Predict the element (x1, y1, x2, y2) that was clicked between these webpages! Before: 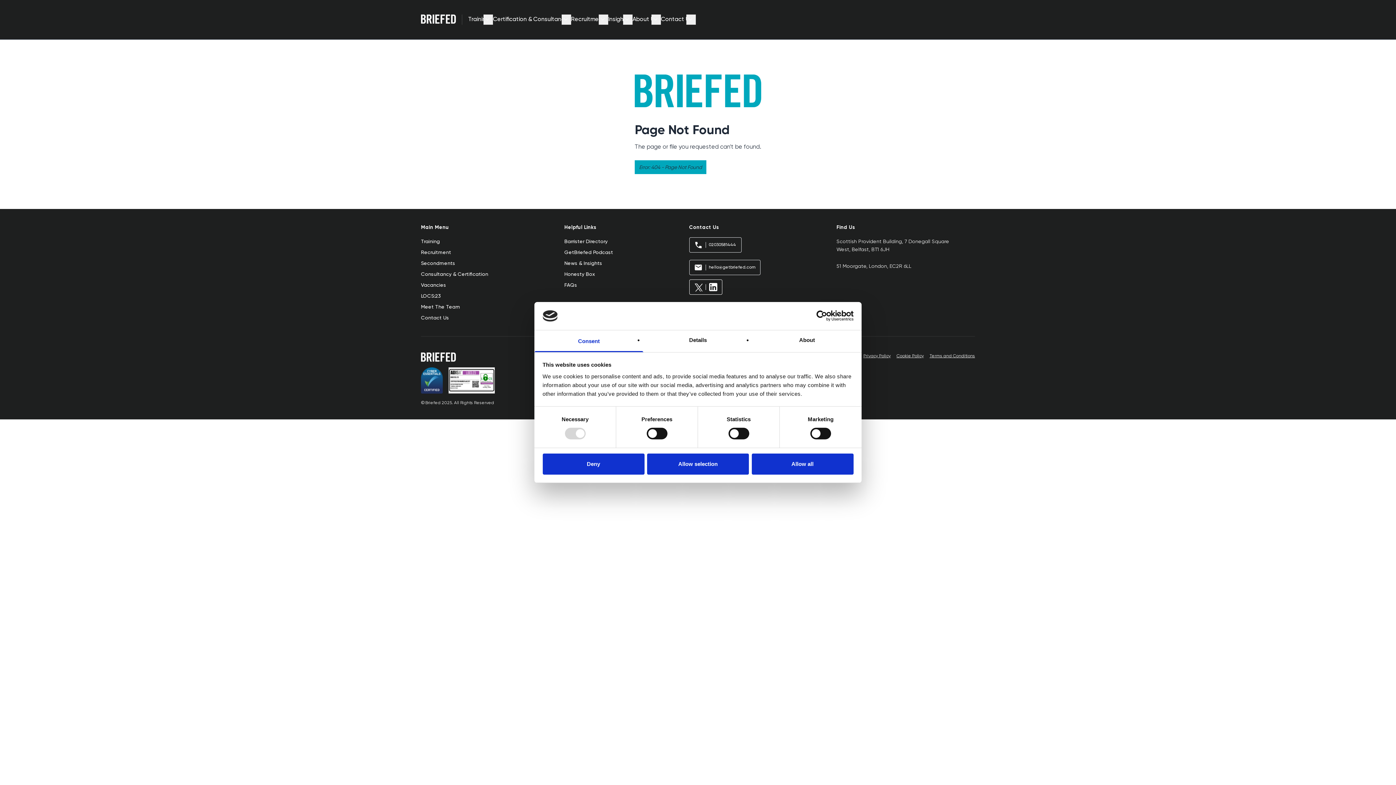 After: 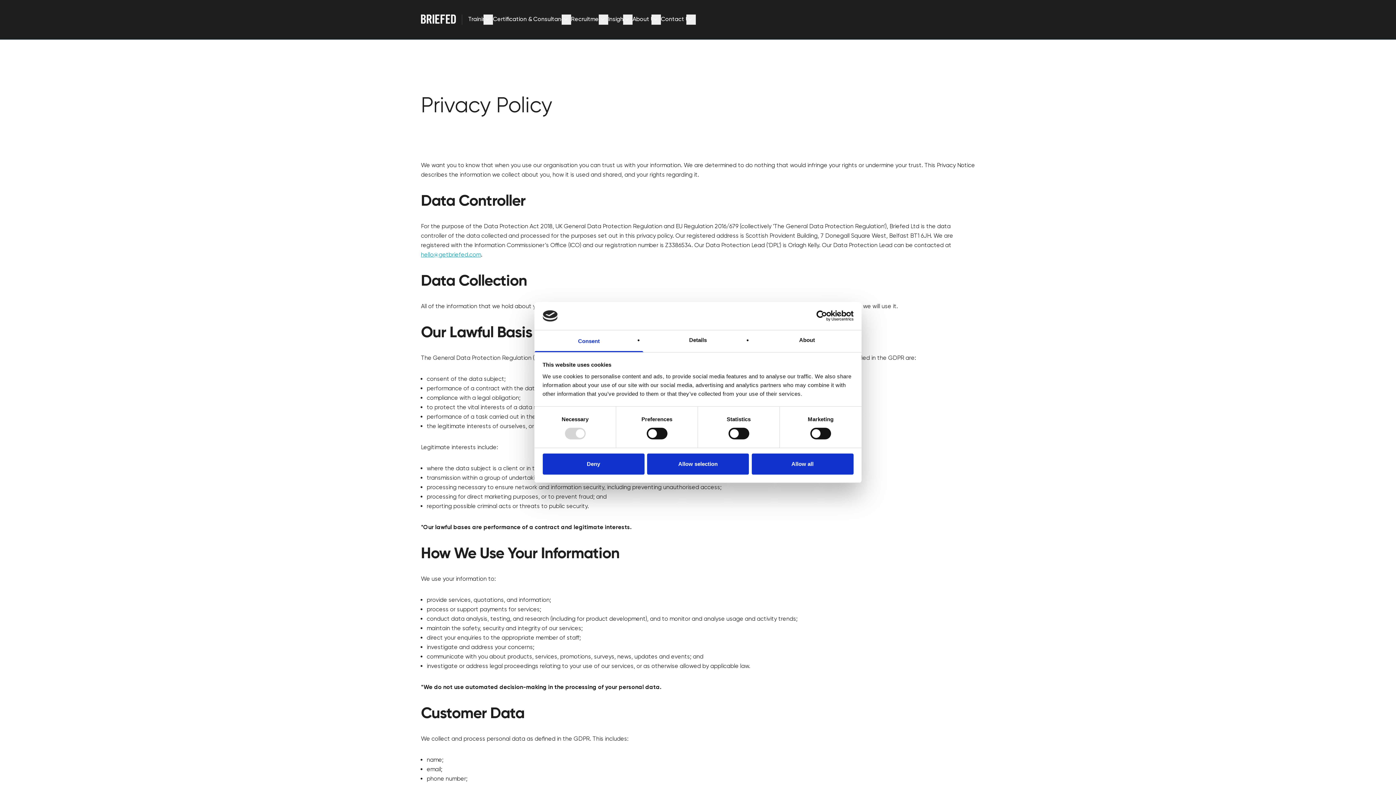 Action: label: Privacy Policy bbox: (863, 352, 890, 359)